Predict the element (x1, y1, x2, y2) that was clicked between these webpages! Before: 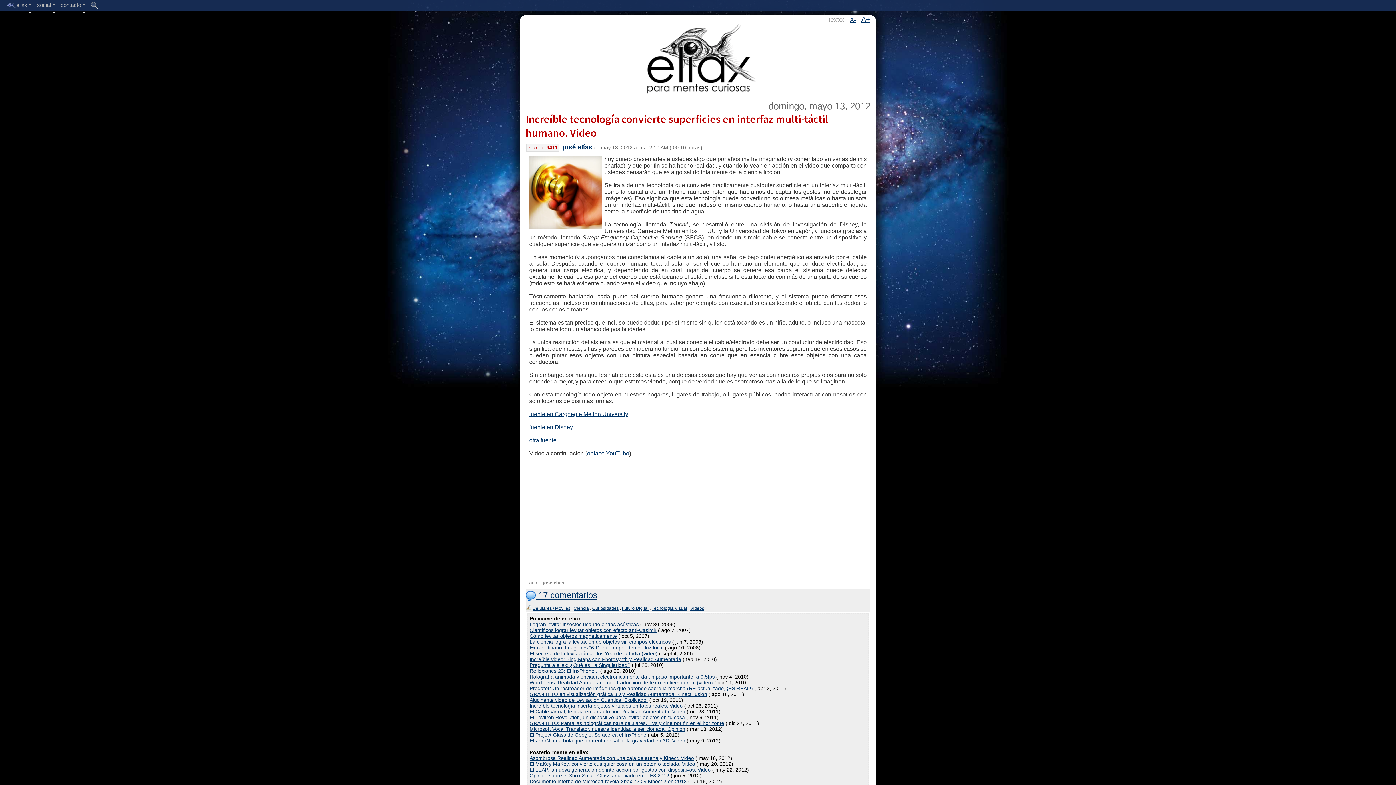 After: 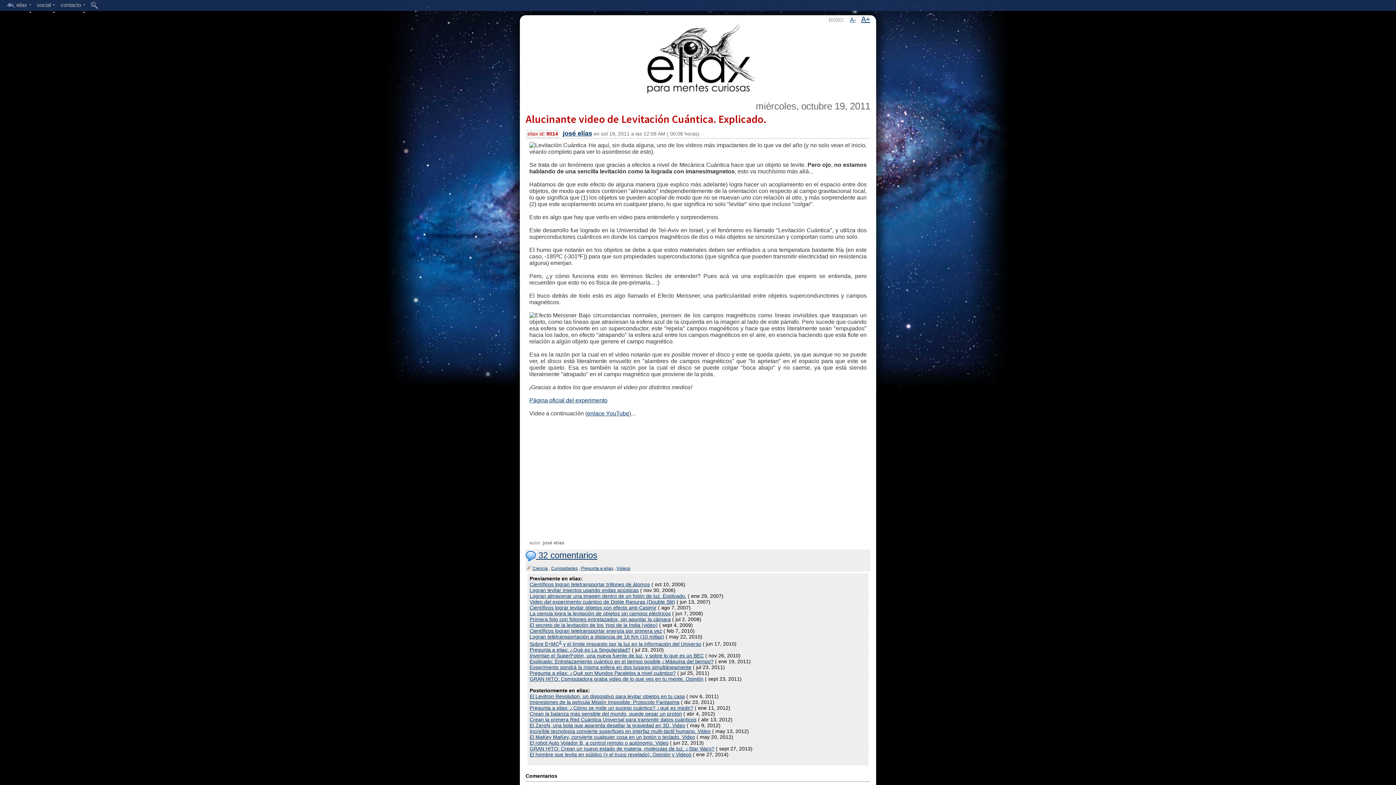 Action: label: Alucinante video de Levitación Cuántica. Explicado. bbox: (529, 697, 648, 703)